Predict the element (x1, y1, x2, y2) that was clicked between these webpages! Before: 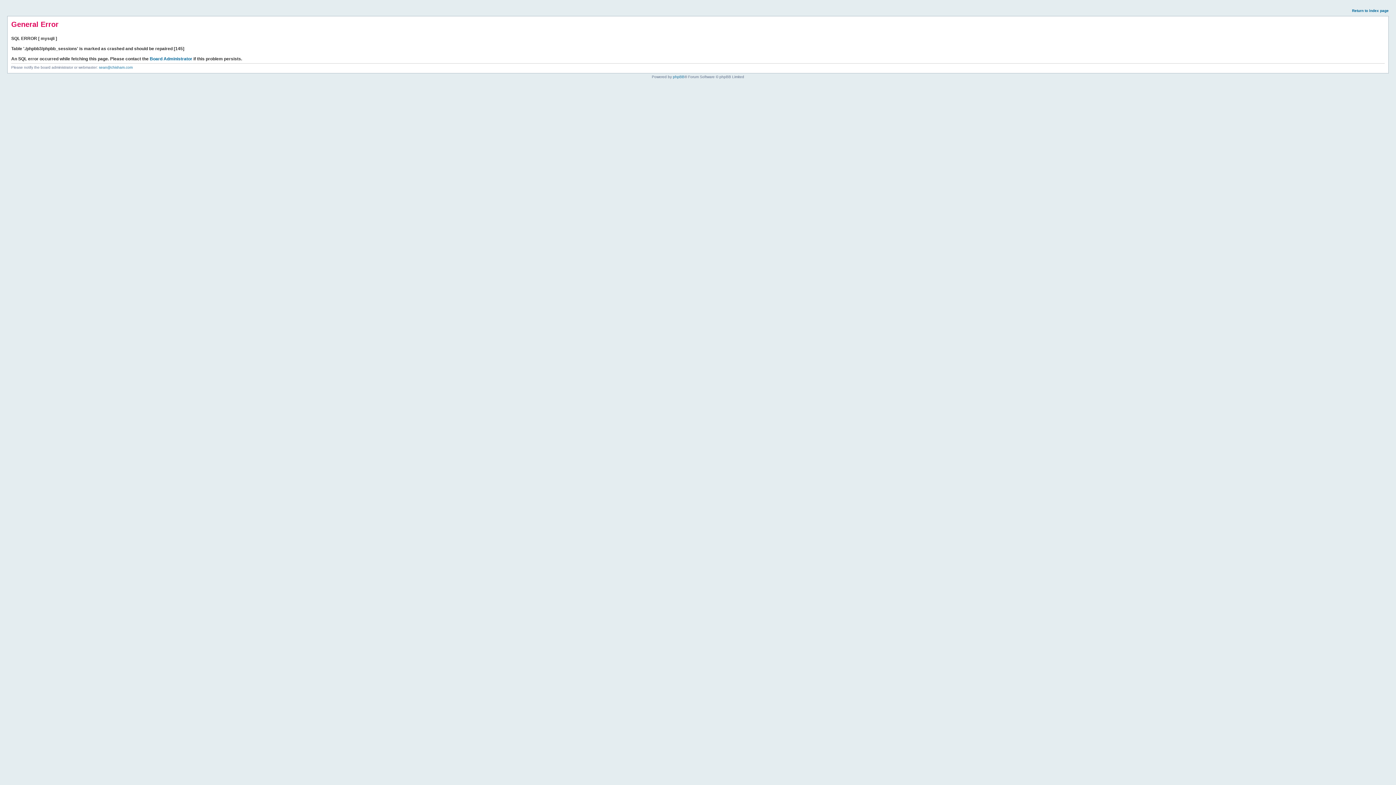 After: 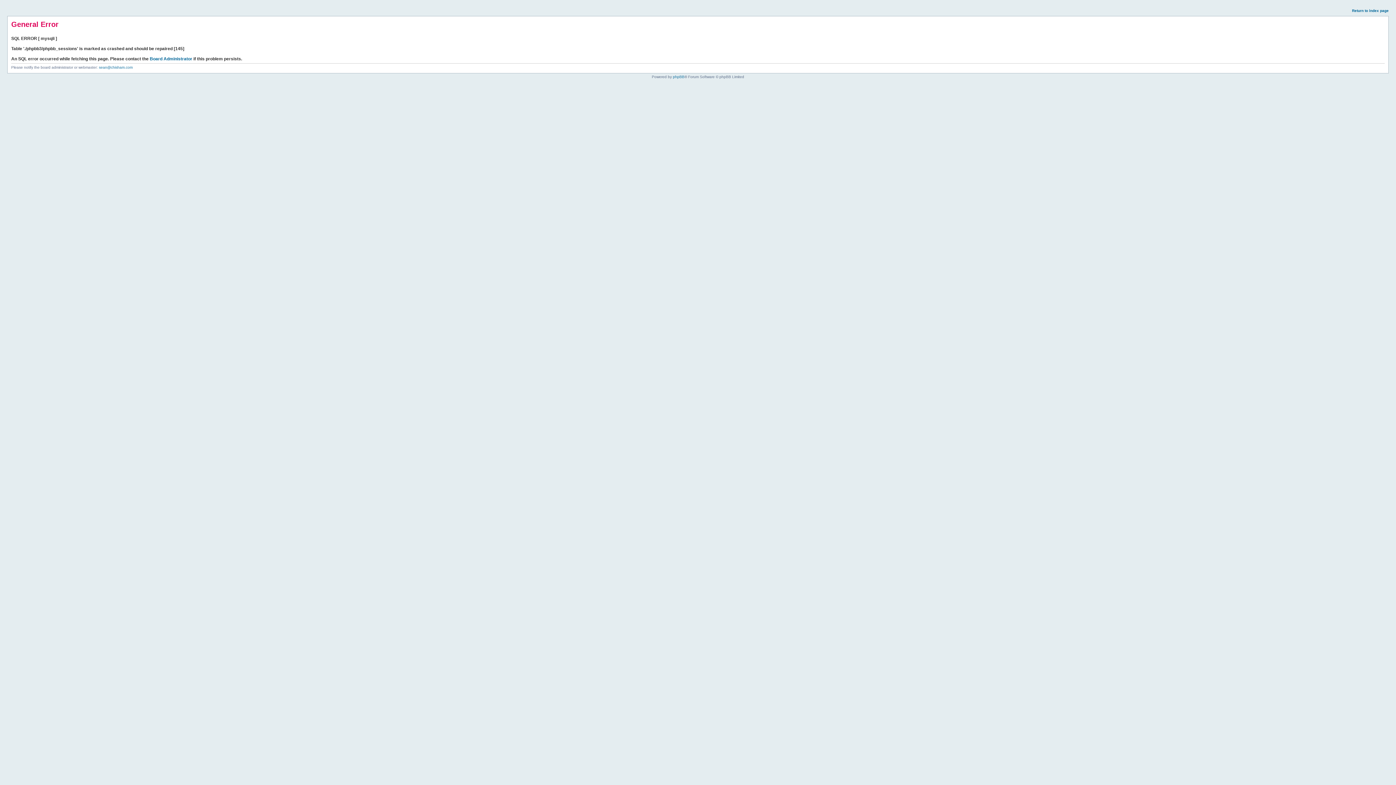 Action: bbox: (1352, 8, 1389, 12) label: Return to index page